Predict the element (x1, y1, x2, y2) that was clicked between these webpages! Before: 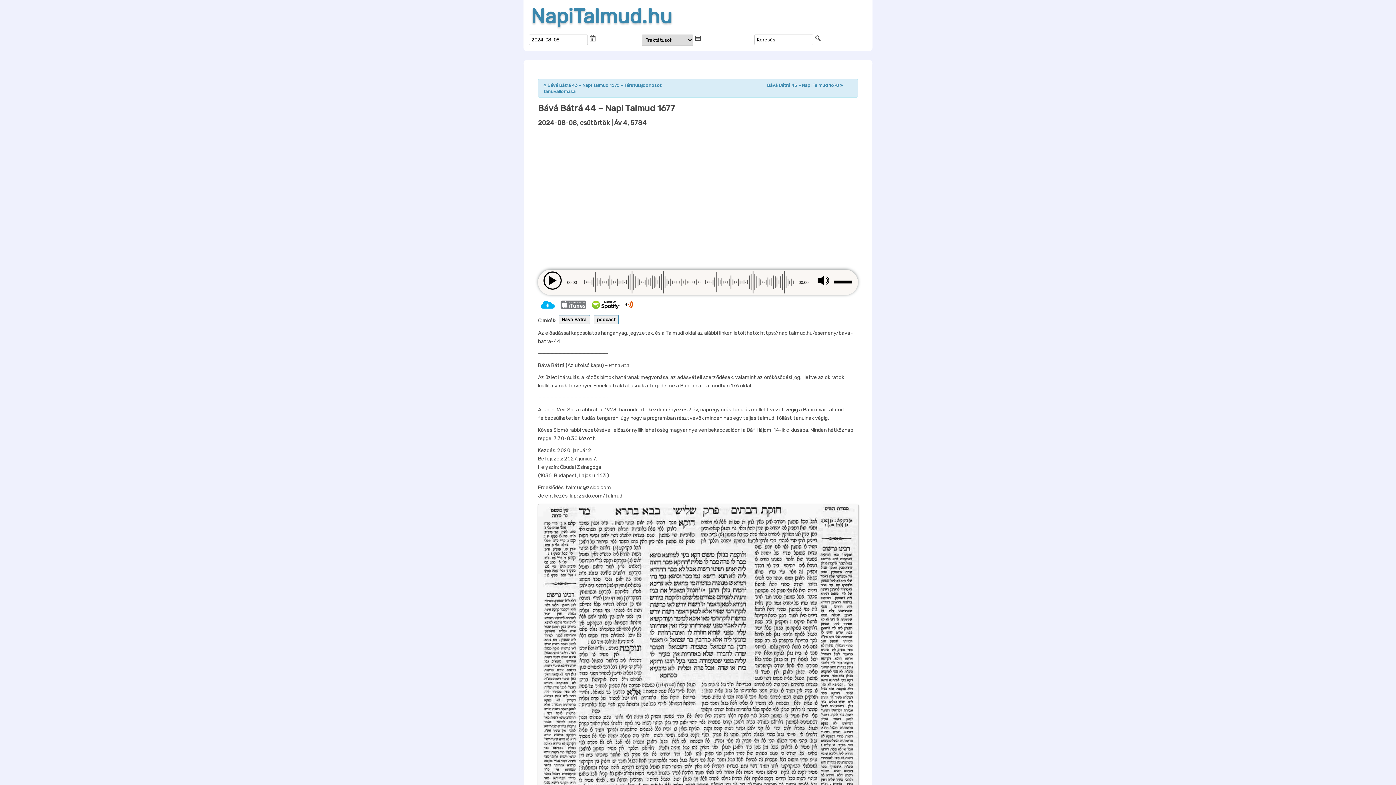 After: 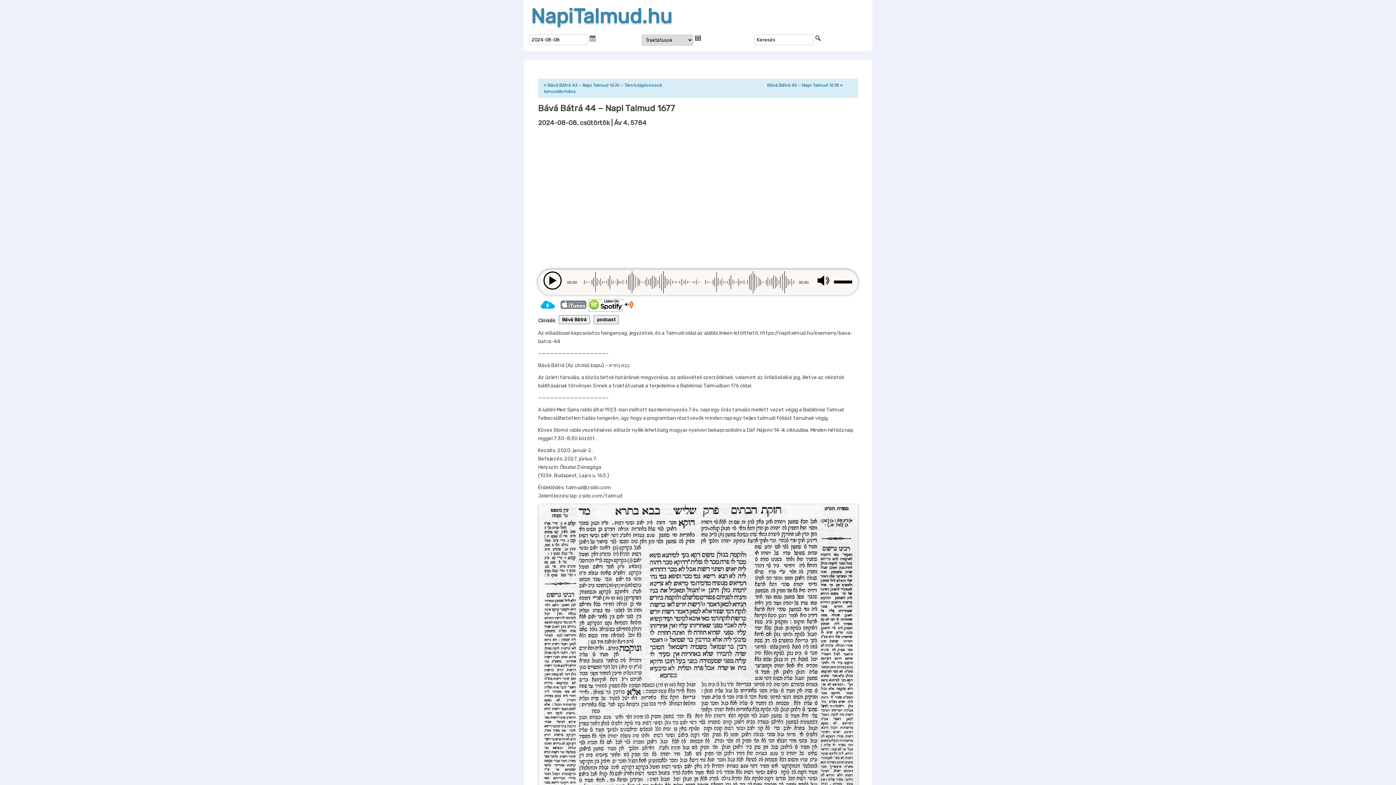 Action: bbox: (589, 305, 622, 311)